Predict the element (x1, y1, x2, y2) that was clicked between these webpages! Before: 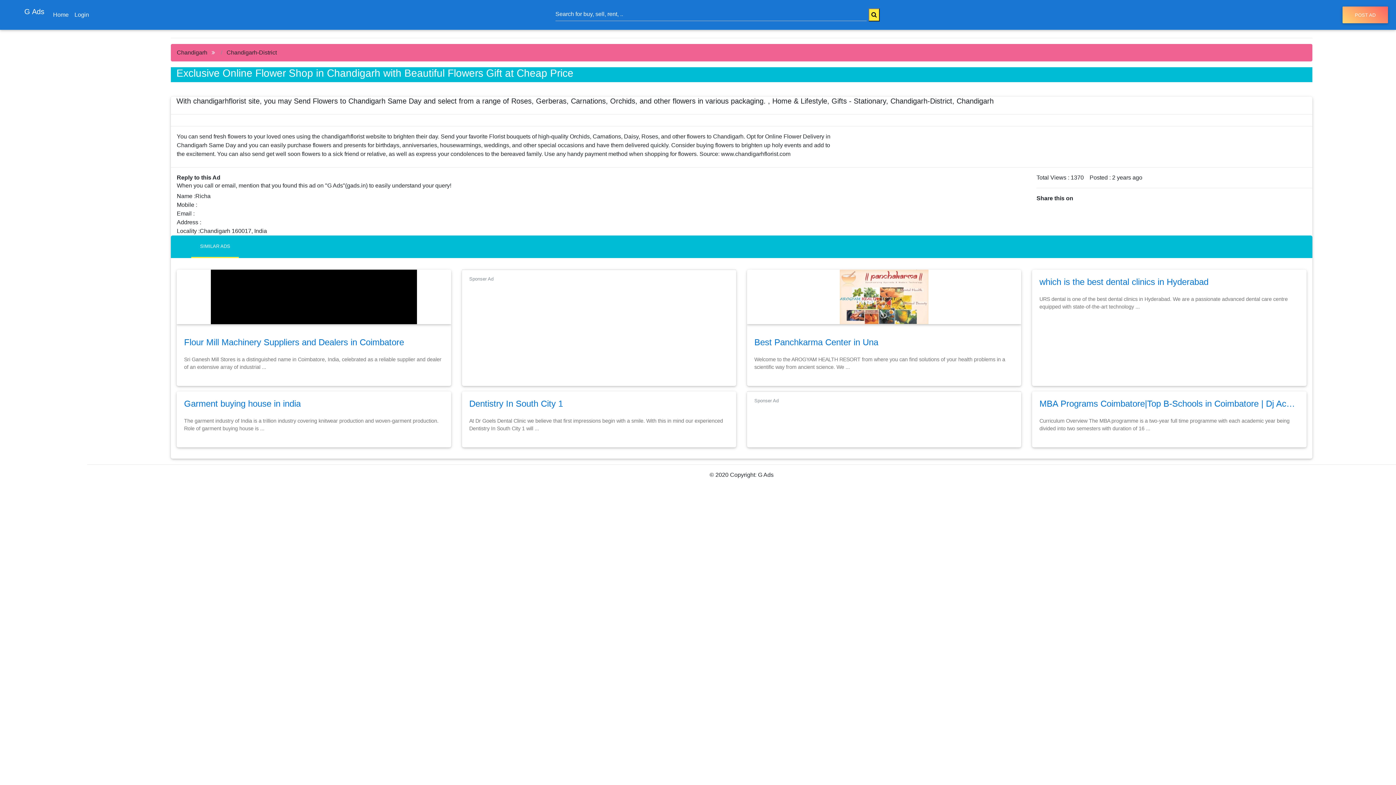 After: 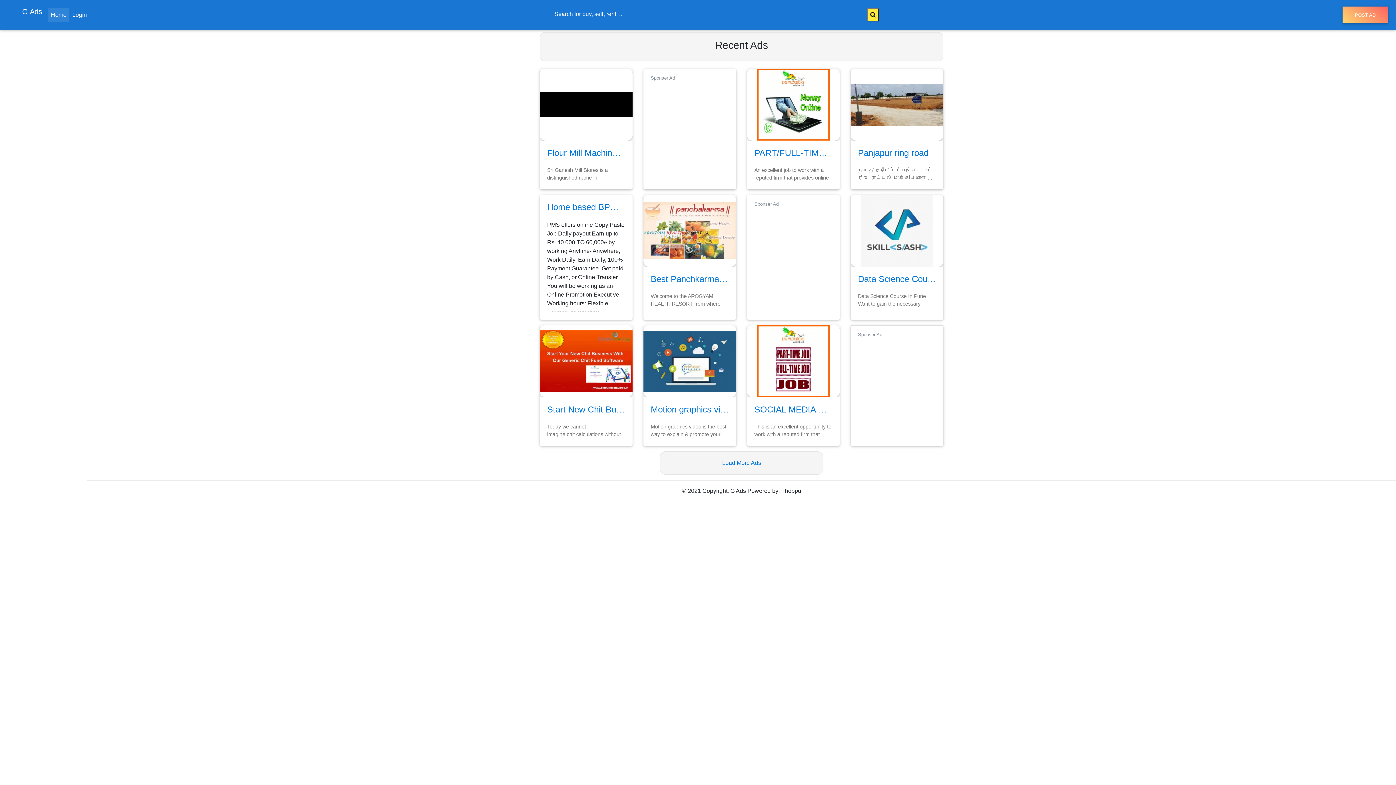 Action: bbox: (5, 4, 44, 18) label:  G Ads